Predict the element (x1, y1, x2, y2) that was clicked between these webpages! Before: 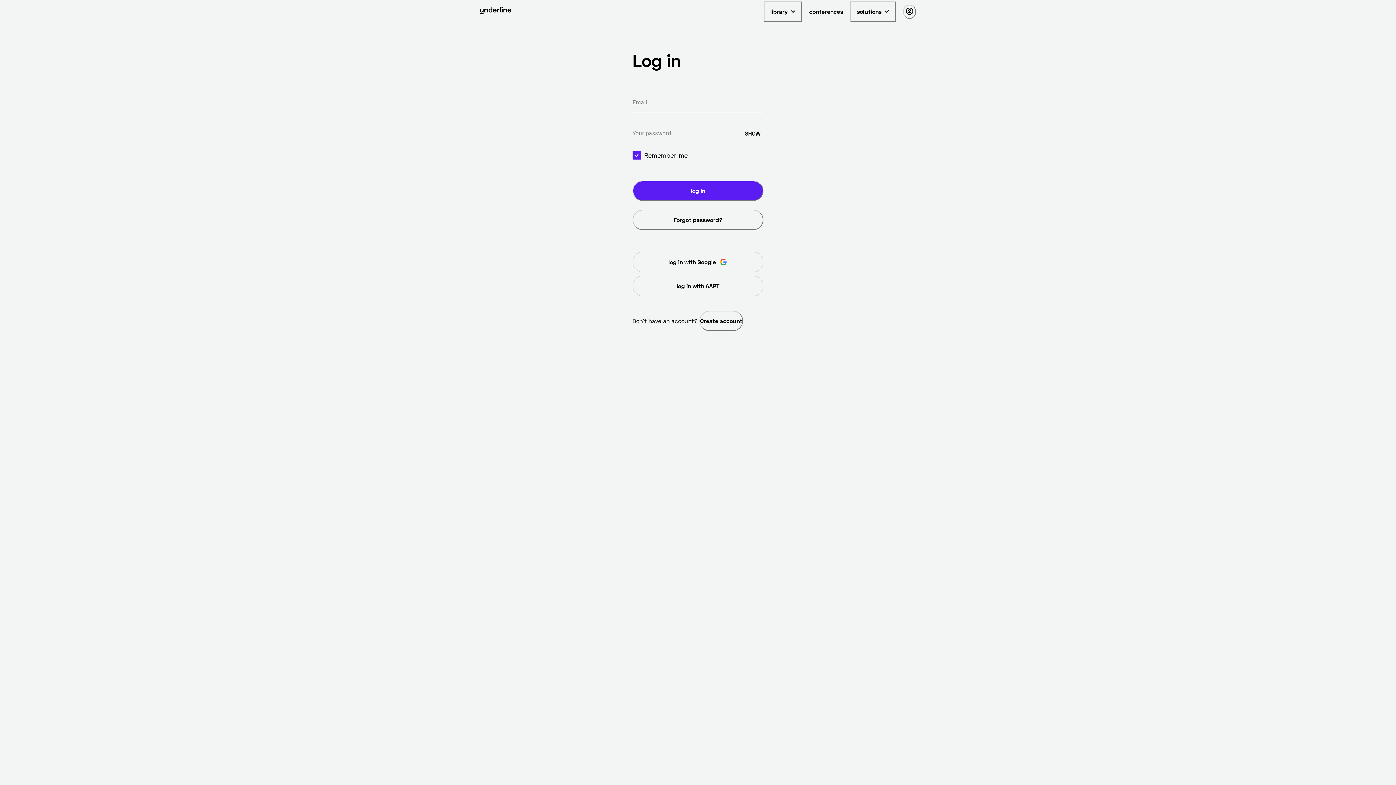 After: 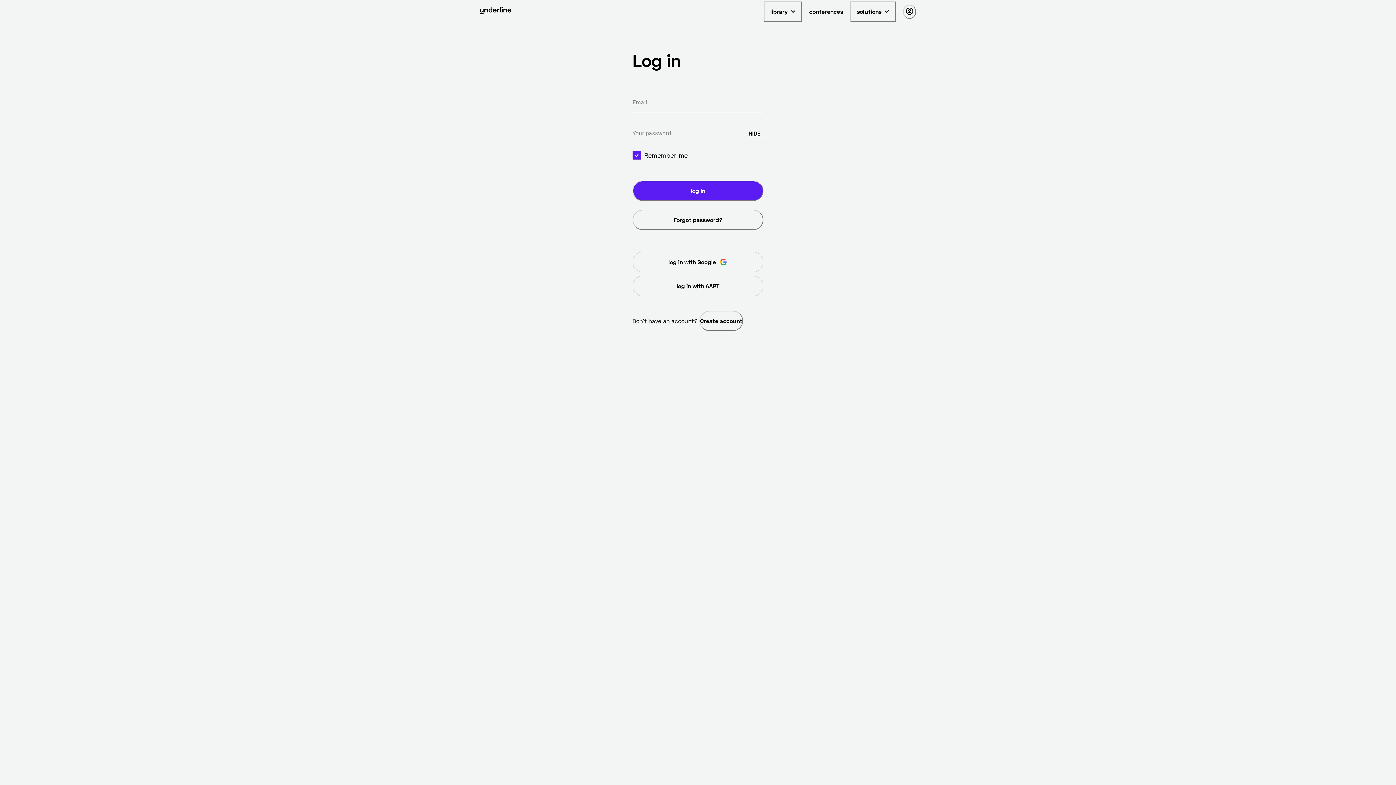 Action: label: SHOW bbox: (745, 129, 760, 137)